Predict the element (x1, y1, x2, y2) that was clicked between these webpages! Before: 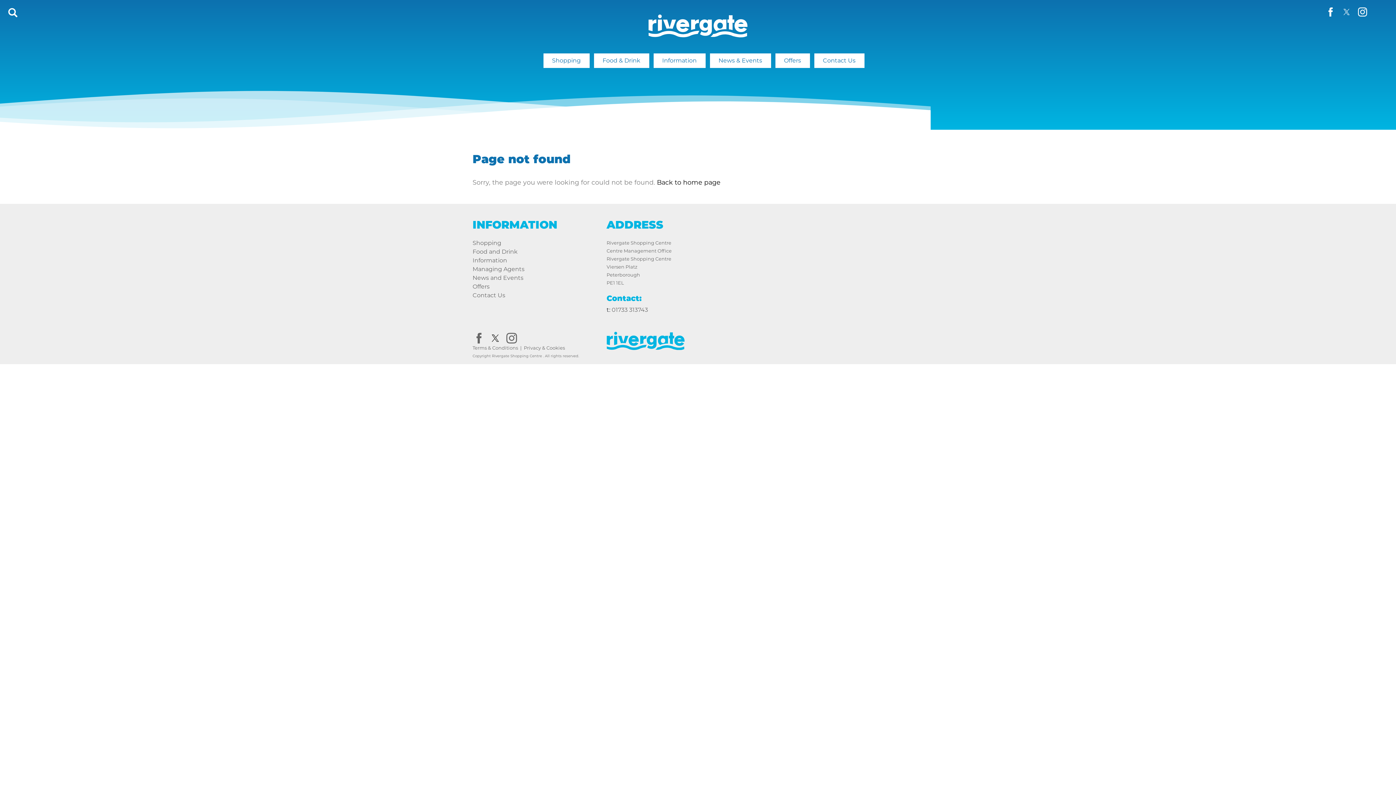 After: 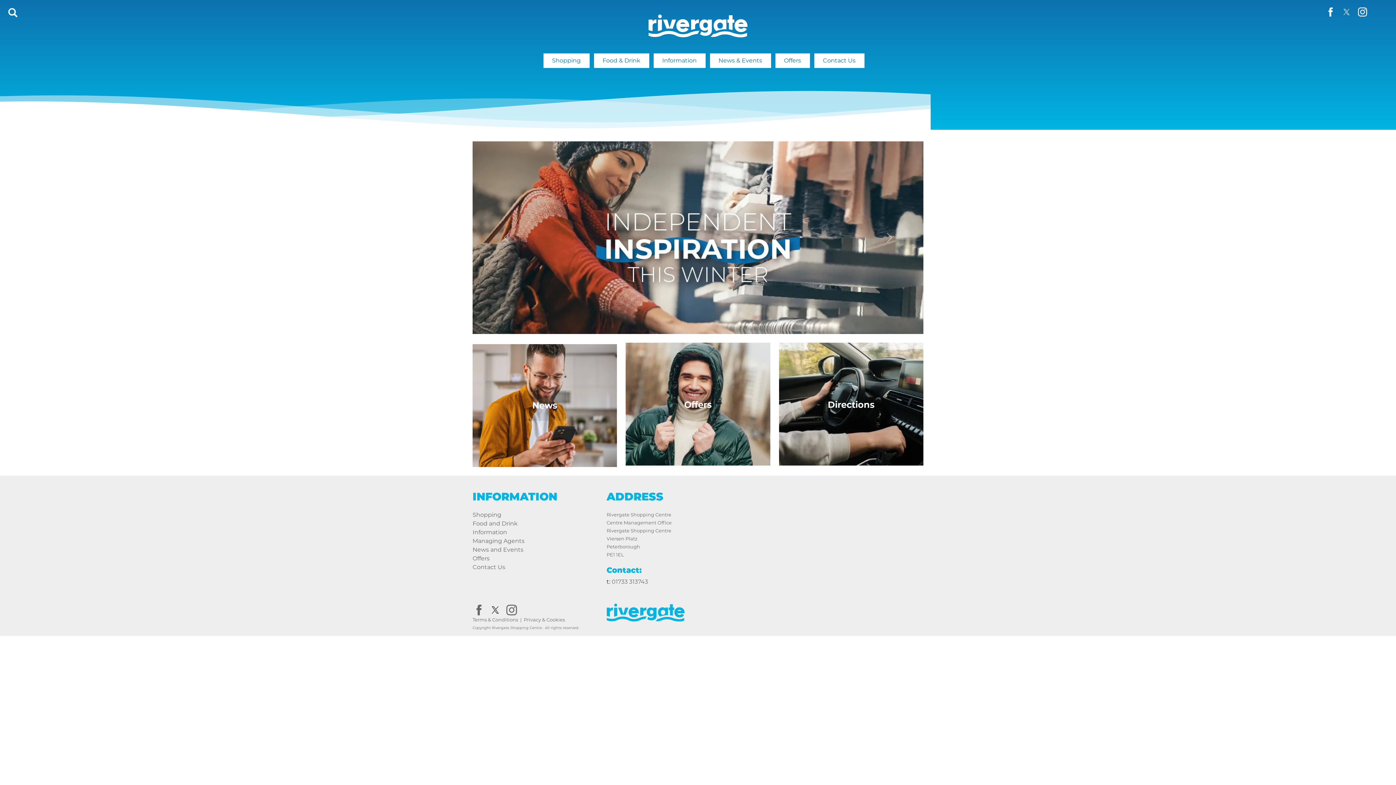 Action: bbox: (657, 178, 720, 186) label: Back to home page